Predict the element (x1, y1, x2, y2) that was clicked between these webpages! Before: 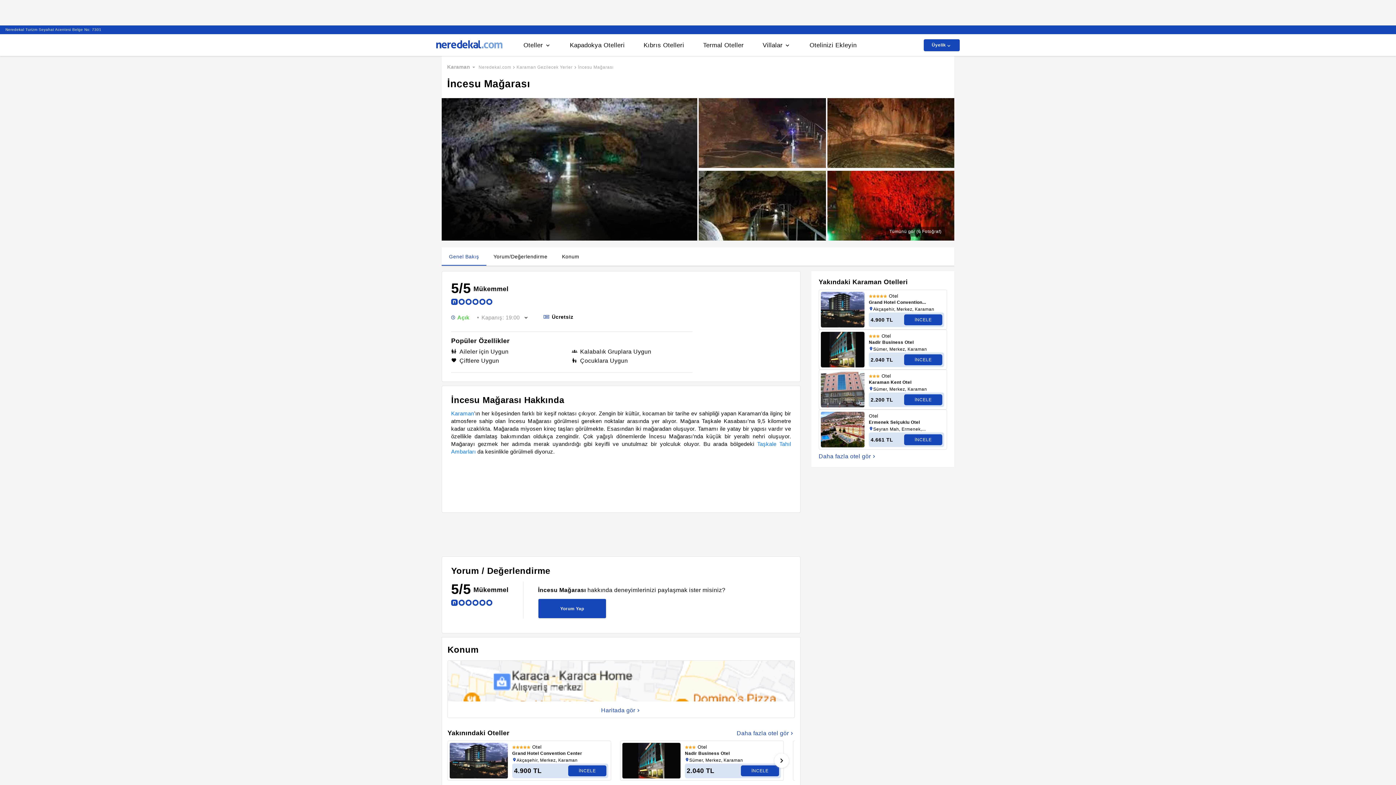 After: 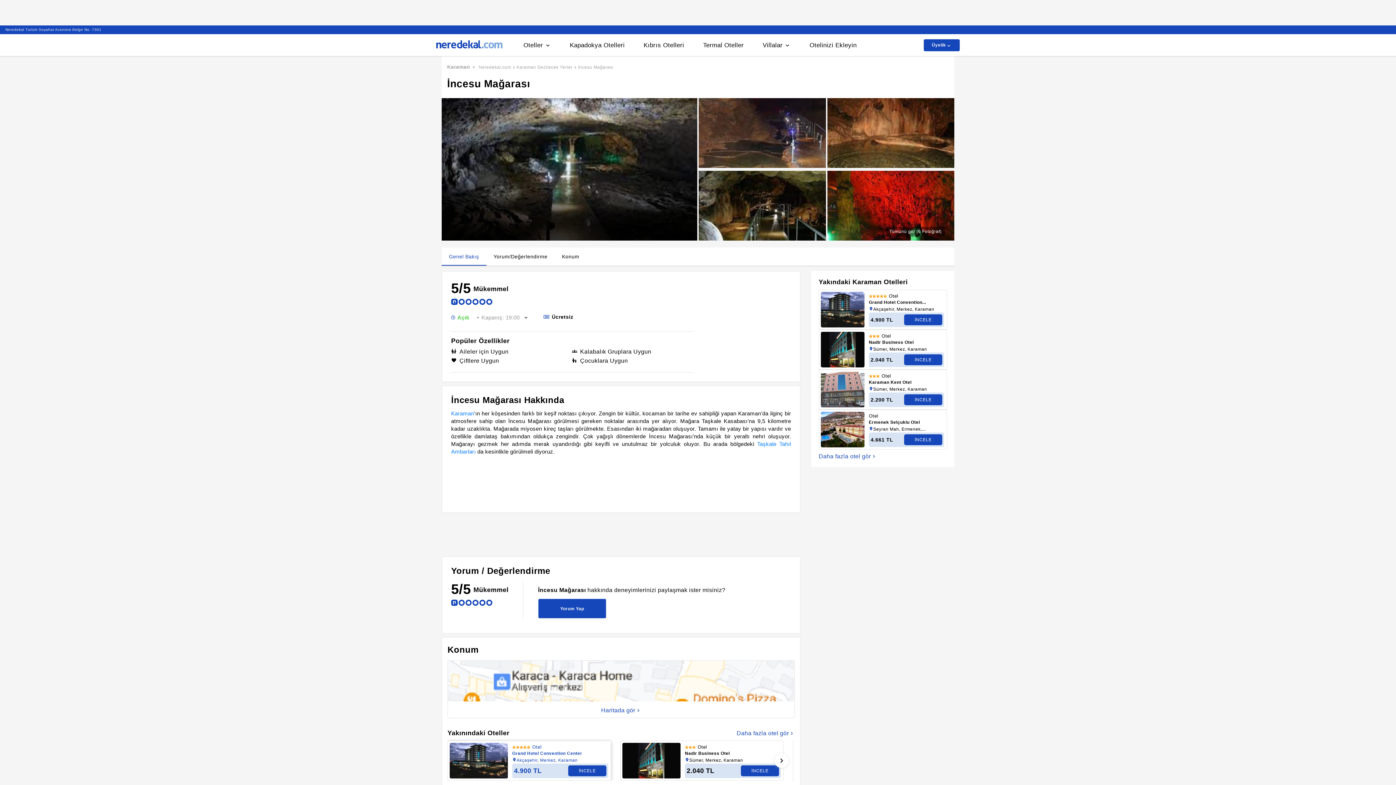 Action: label: İNCELE bbox: (568, 765, 606, 776)